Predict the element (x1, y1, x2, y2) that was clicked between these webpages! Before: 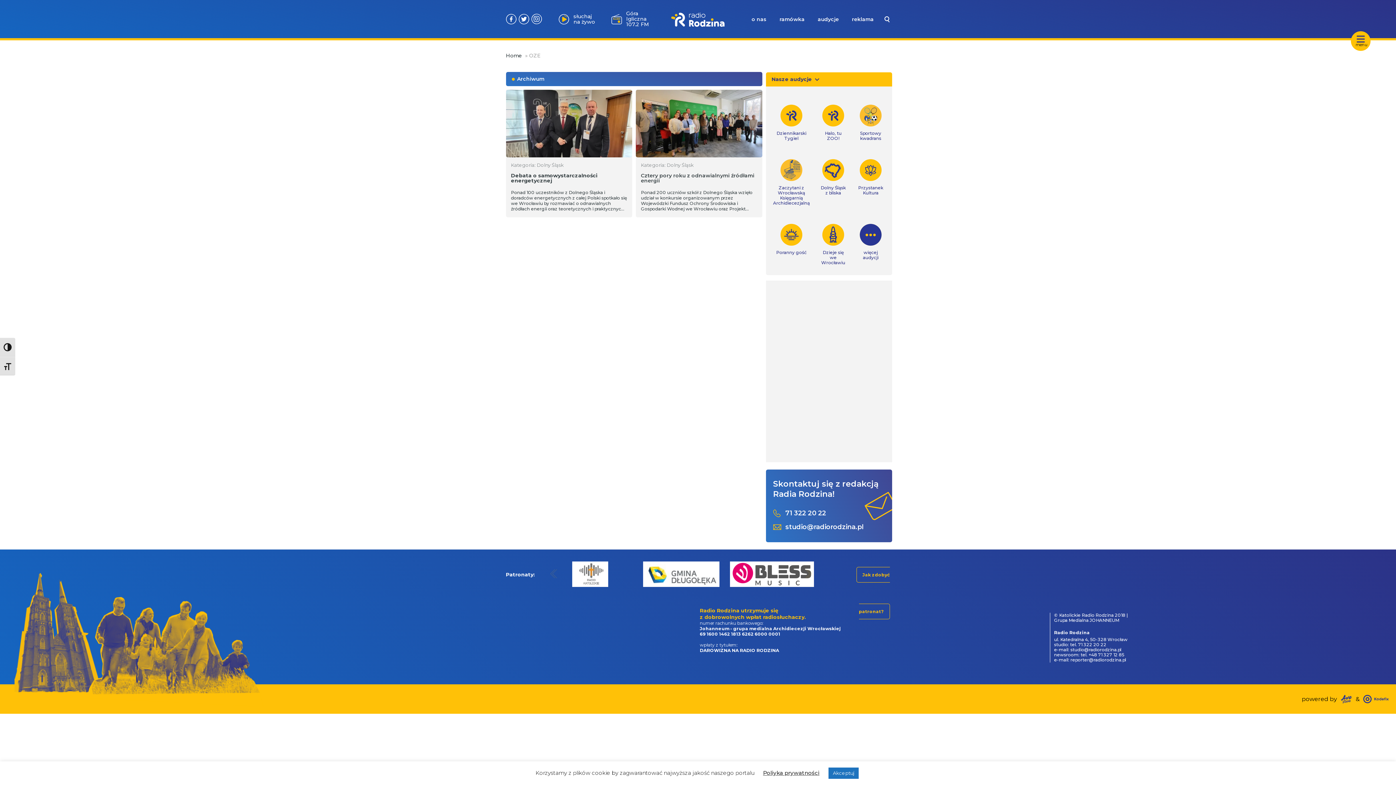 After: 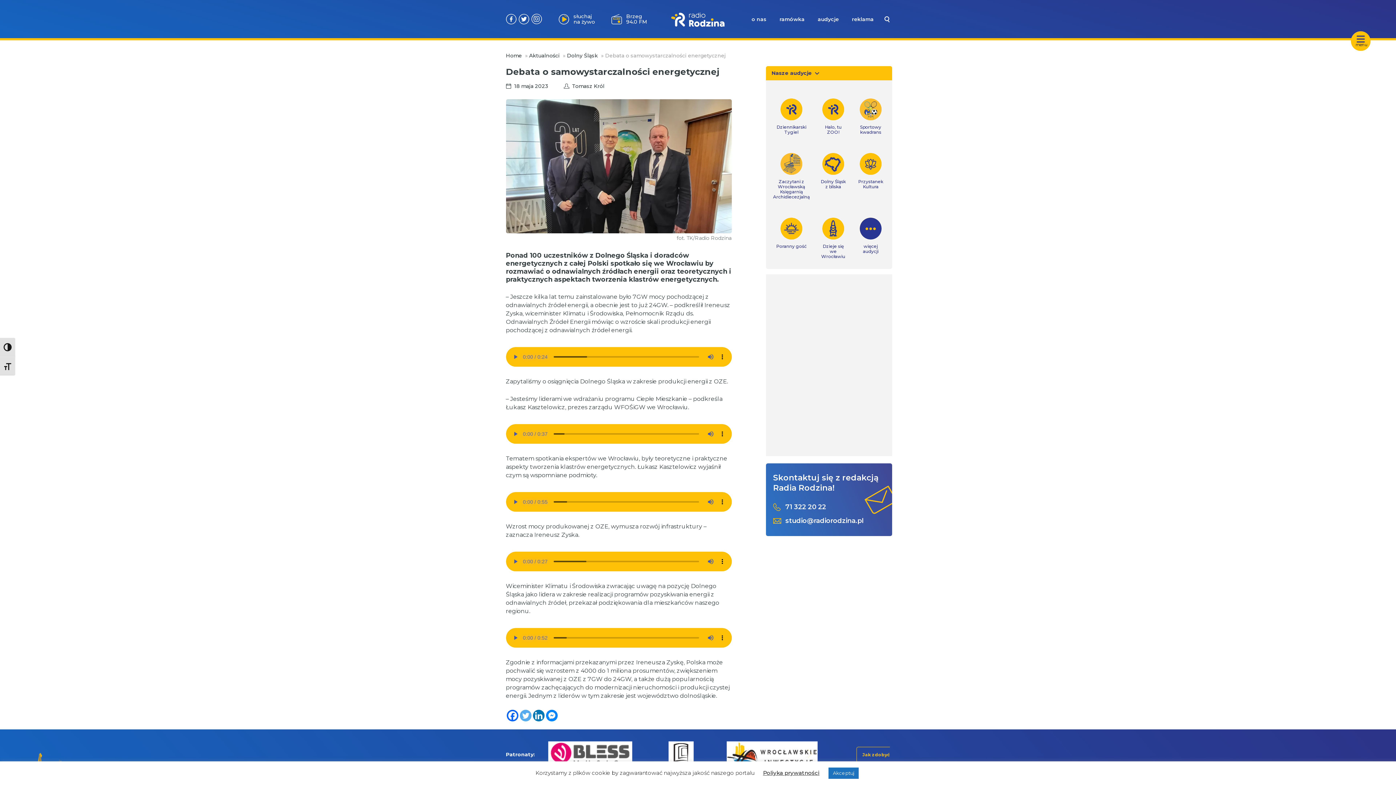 Action: label: Kategoria: Dolny Śląsk

Debata o samowystarczalności energetycznej

Ponad 100 uczestników z Dolnego Śląska i doradców energetycznych z całej Polski spotkało się we Wrocławiu by rozmawiać o odnawialnych źródłach energii oraz teoretycznych i praktycznych aspektach tworzenia klastrów... bbox: (506, 89, 632, 217)